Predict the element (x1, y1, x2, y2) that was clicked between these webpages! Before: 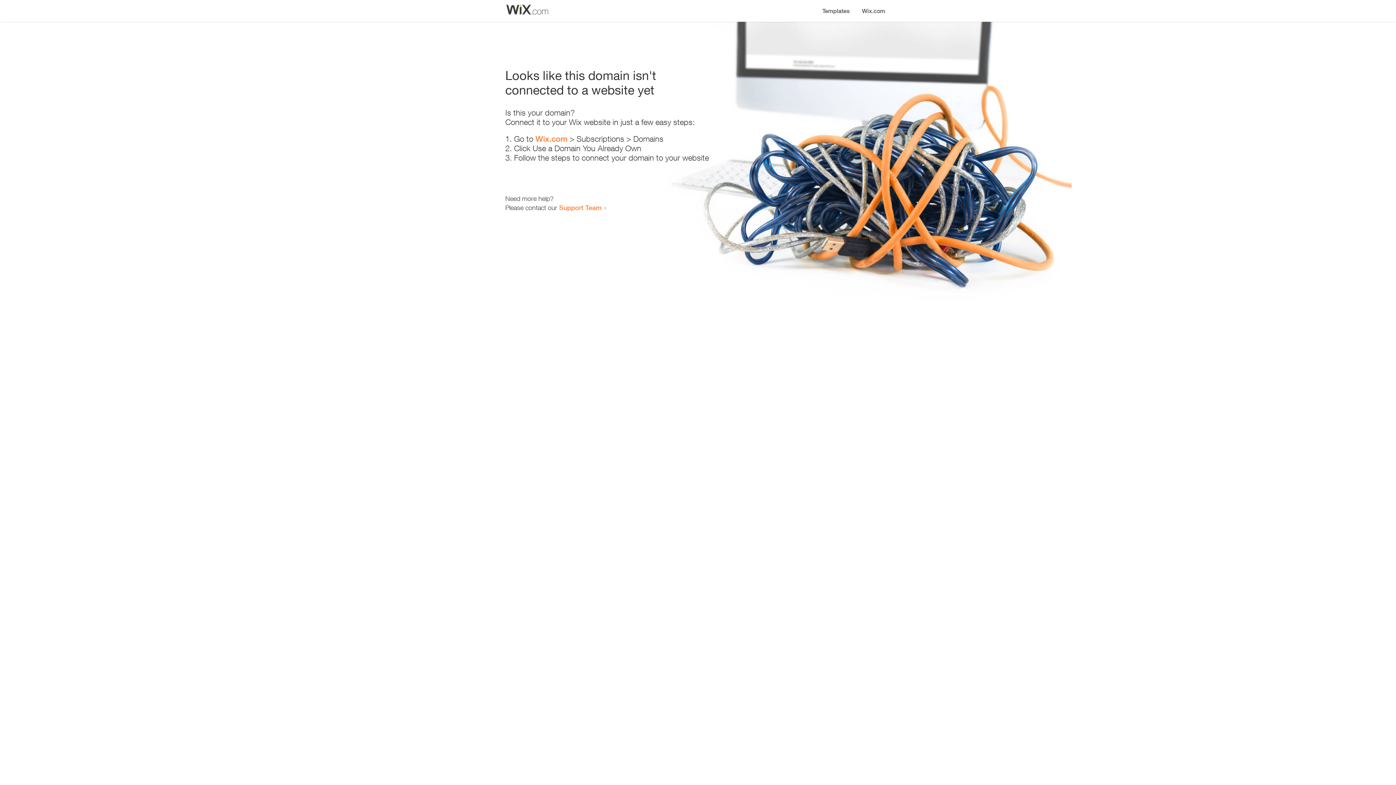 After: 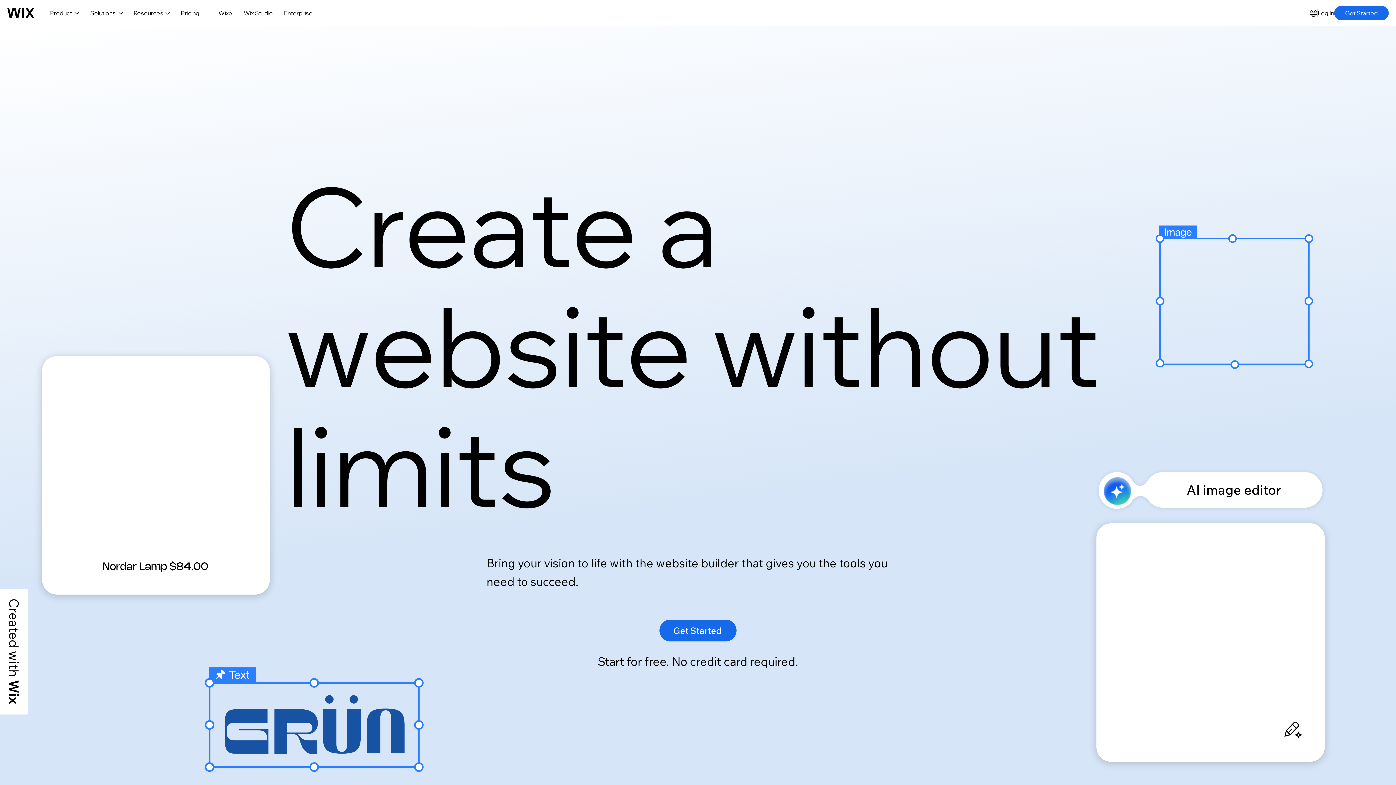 Action: bbox: (856, 0, 890, 14) label: Wix.com